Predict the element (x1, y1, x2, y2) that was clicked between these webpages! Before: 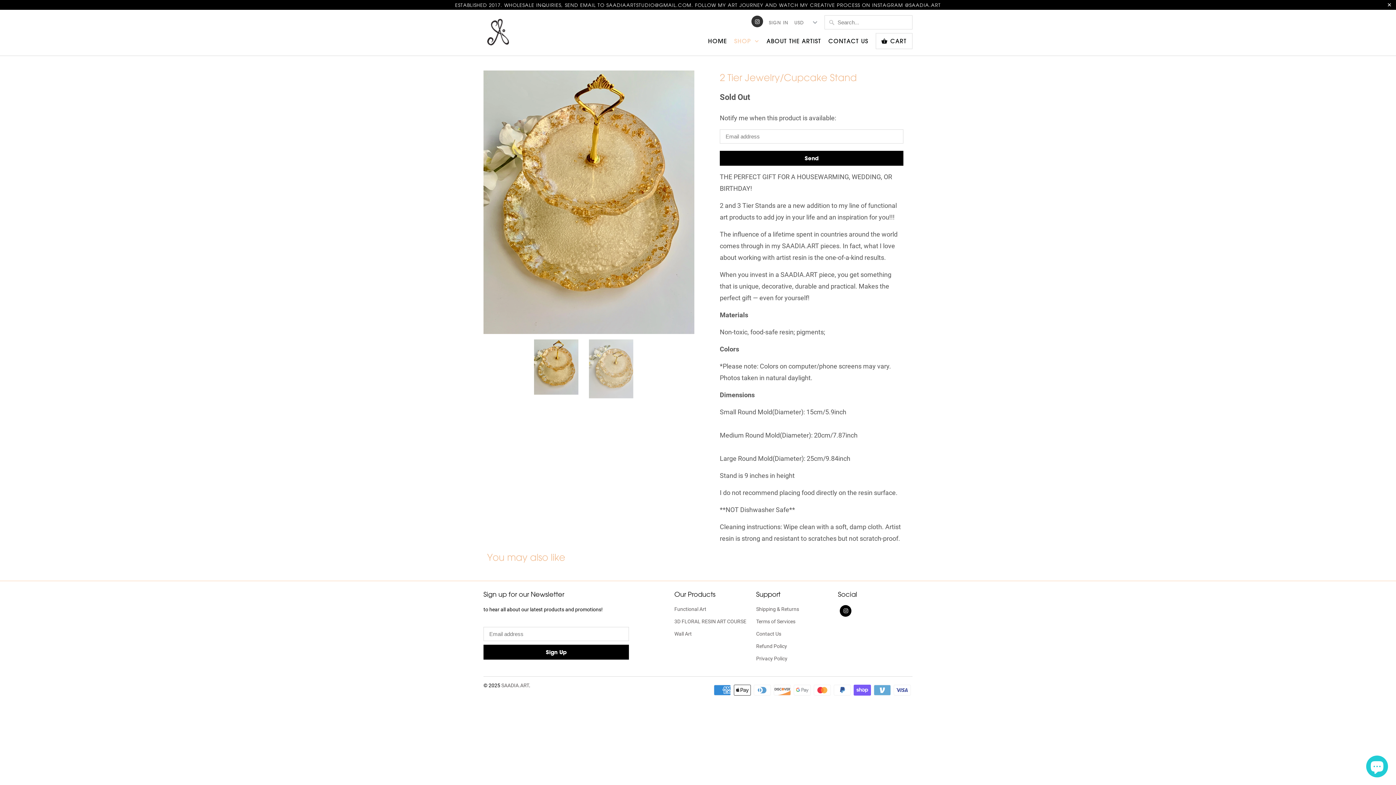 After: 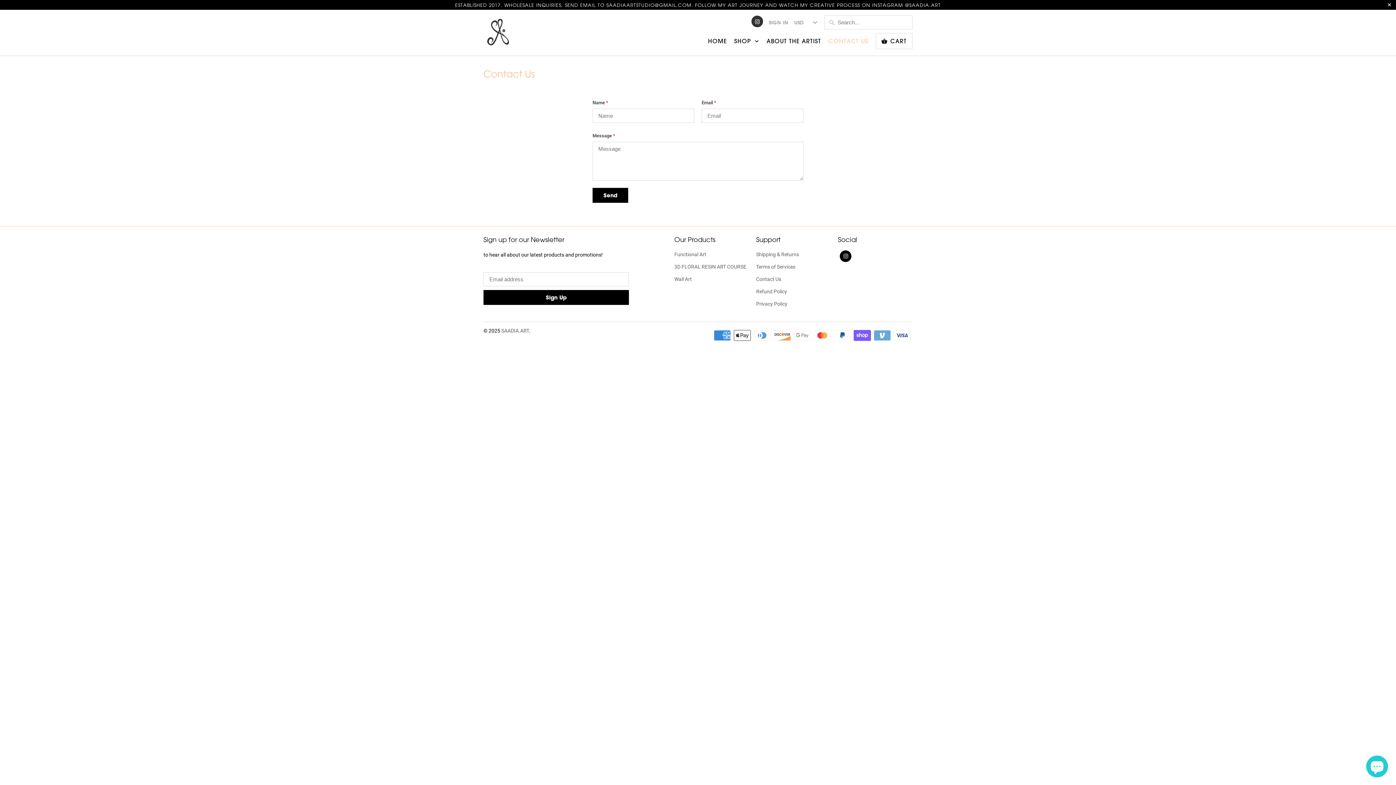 Action: bbox: (756, 631, 781, 636) label: Contact Us